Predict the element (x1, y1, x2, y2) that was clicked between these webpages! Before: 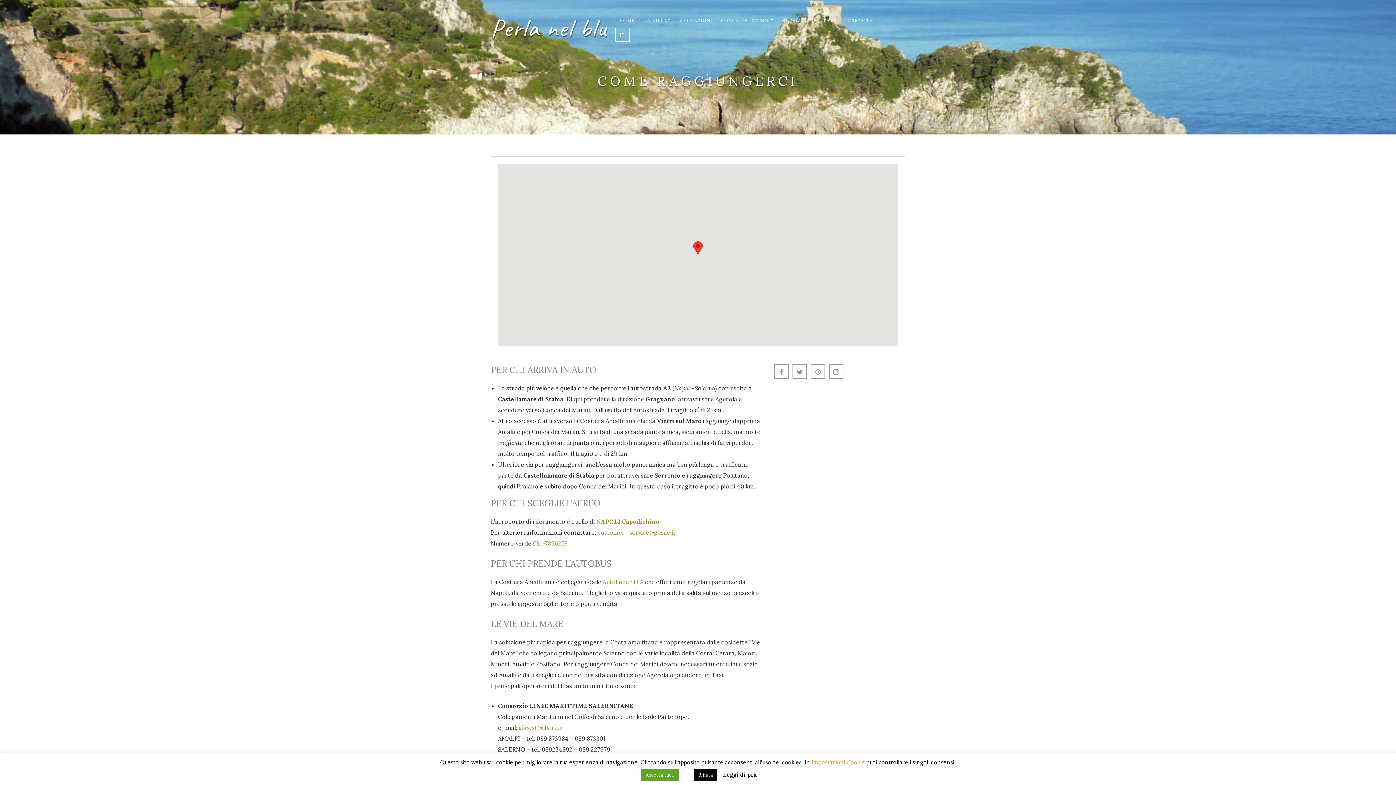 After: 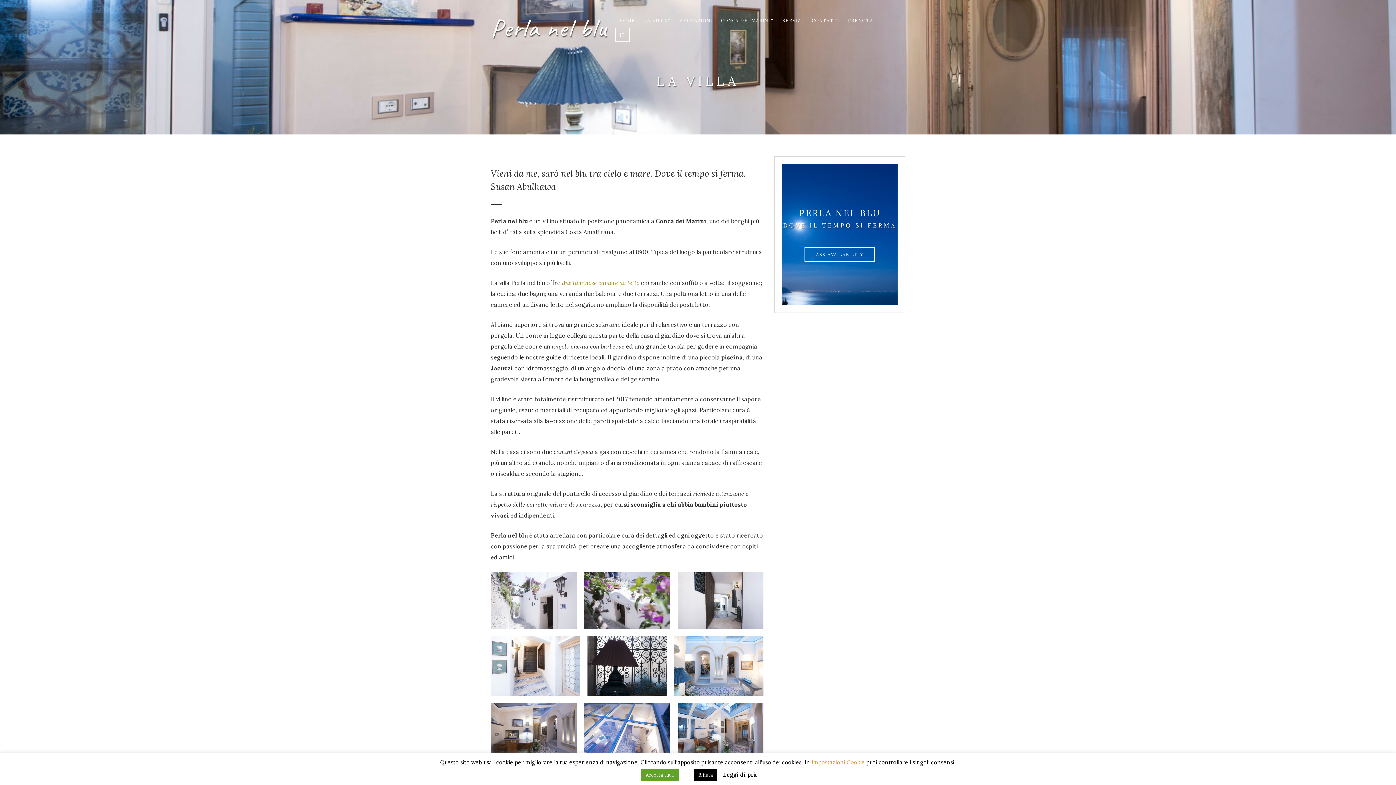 Action: label: LA VILLA bbox: (644, 17, 671, 23)